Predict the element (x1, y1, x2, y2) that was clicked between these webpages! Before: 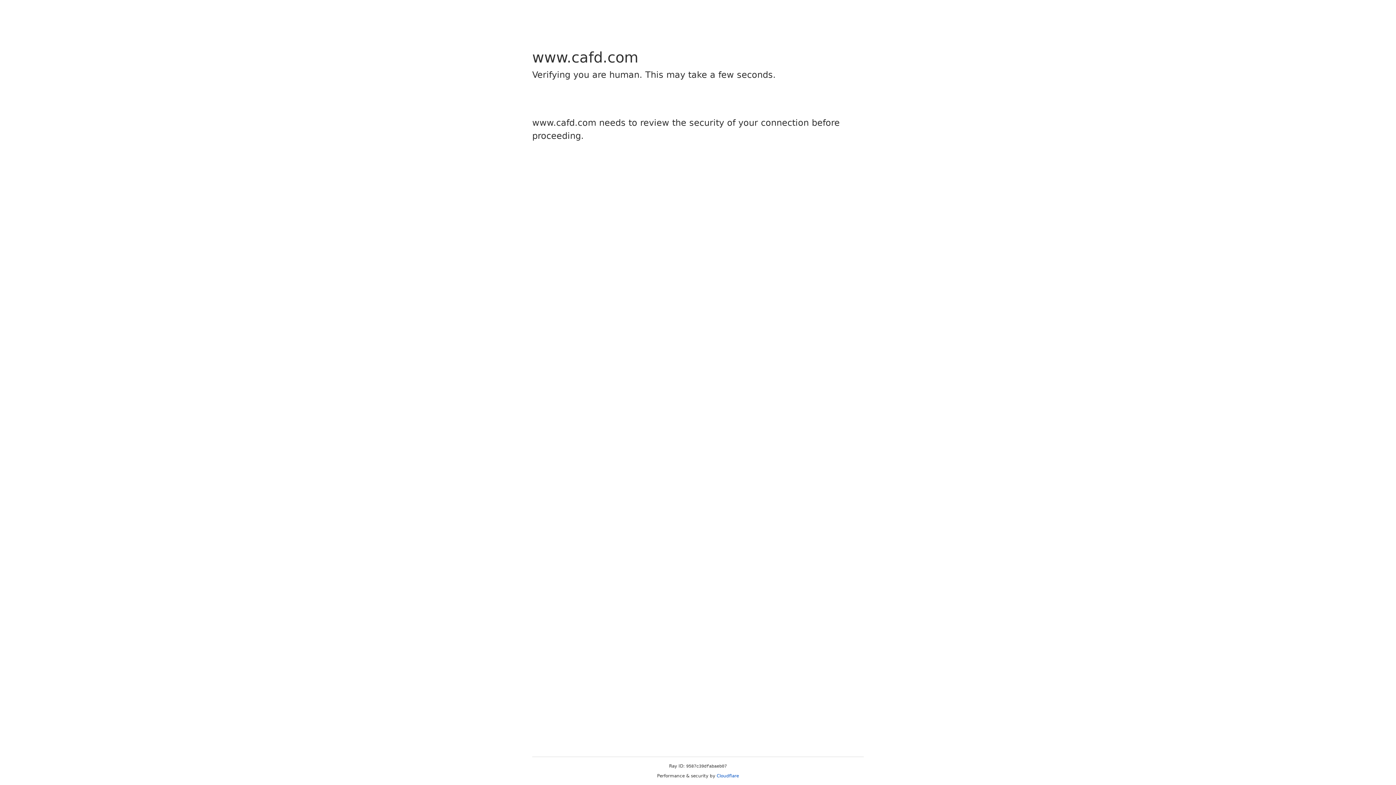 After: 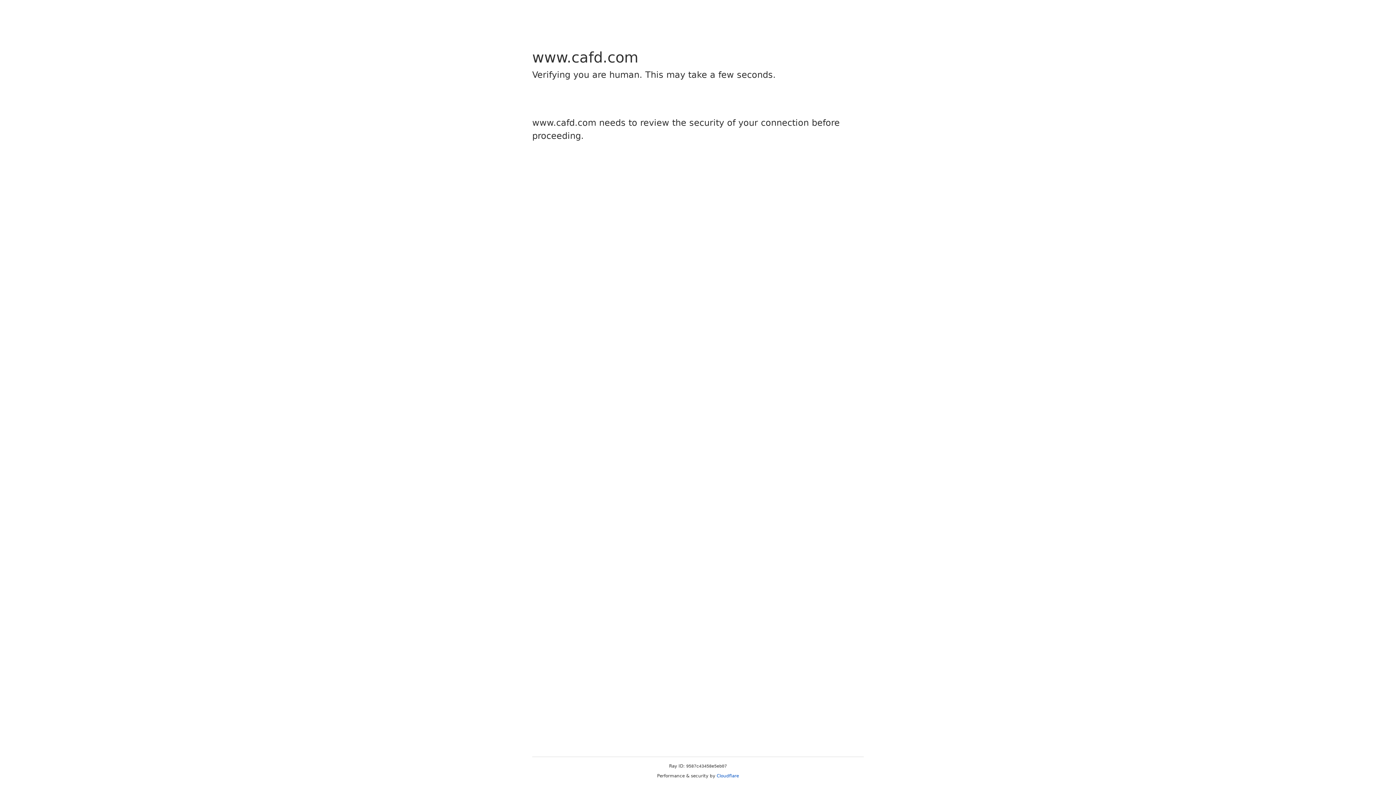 Action: label: Cloudflare bbox: (716, 773, 739, 778)